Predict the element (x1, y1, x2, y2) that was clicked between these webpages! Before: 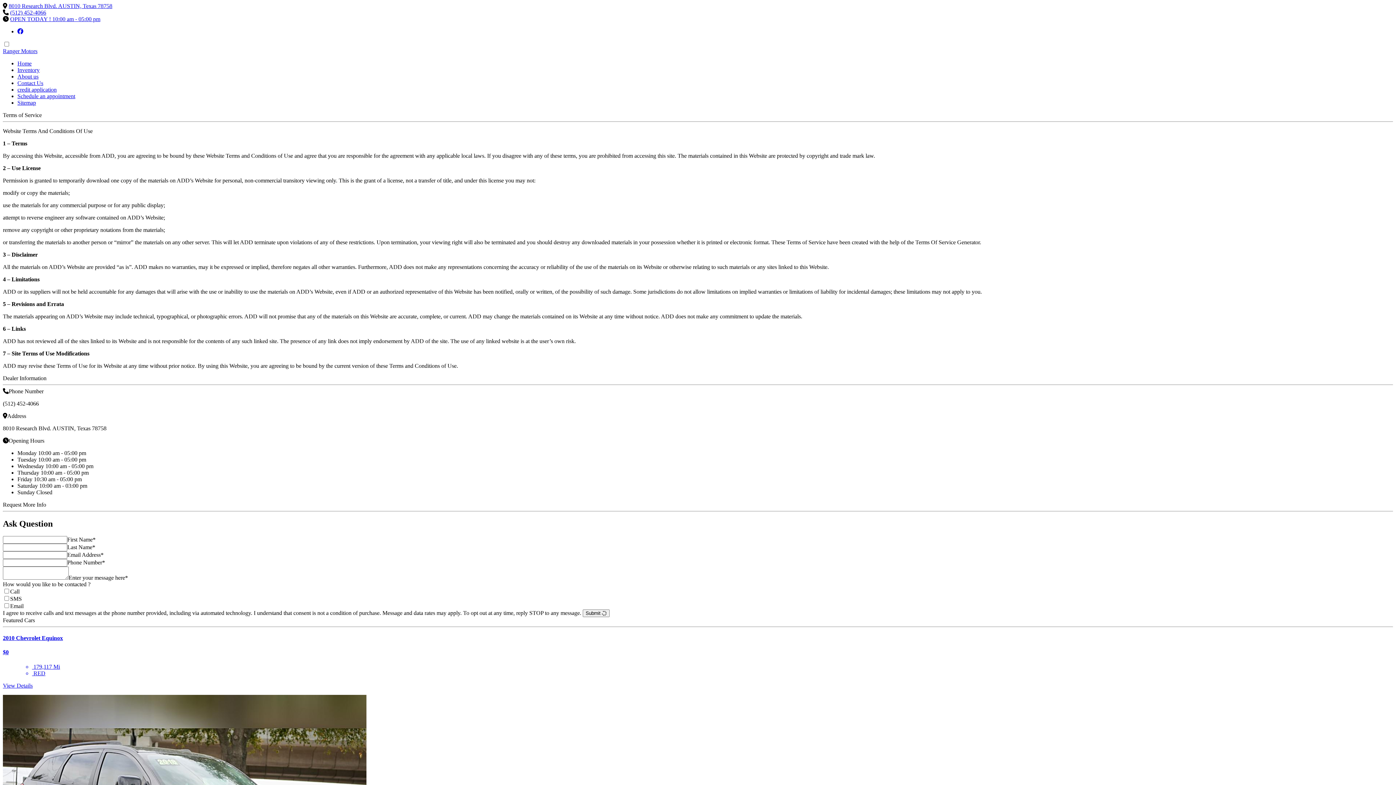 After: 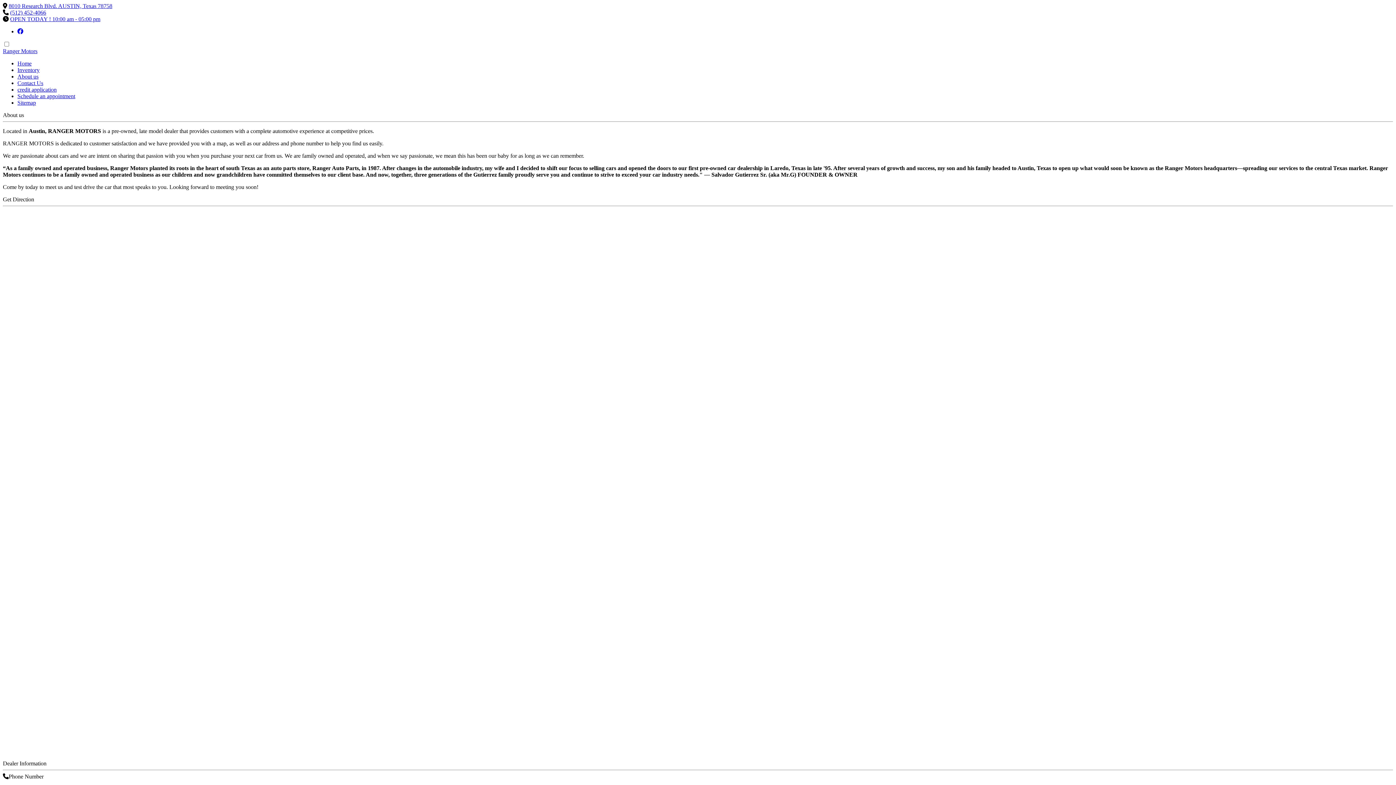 Action: bbox: (17, 73, 38, 79) label: About us